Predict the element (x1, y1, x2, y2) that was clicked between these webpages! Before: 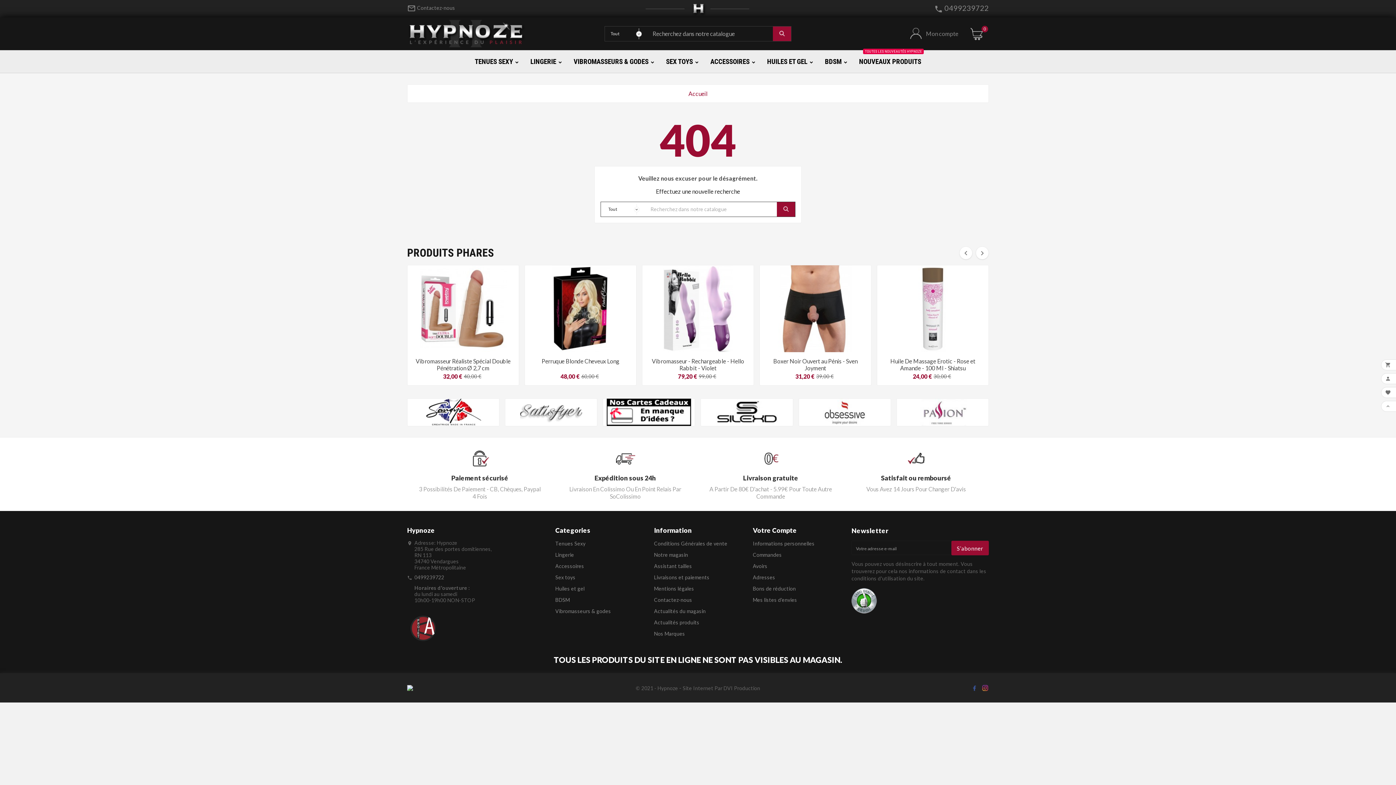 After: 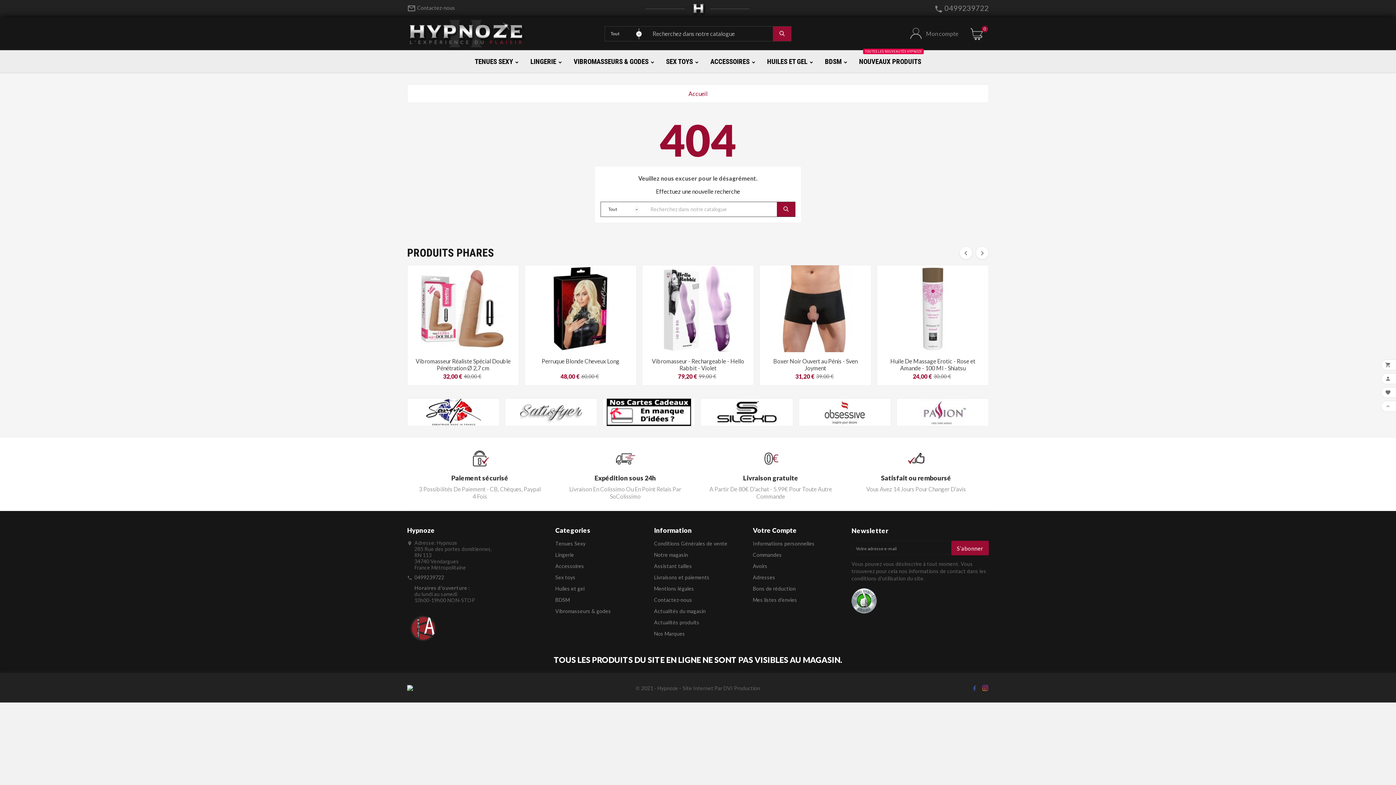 Action: bbox: (851, 596, 877, 603)